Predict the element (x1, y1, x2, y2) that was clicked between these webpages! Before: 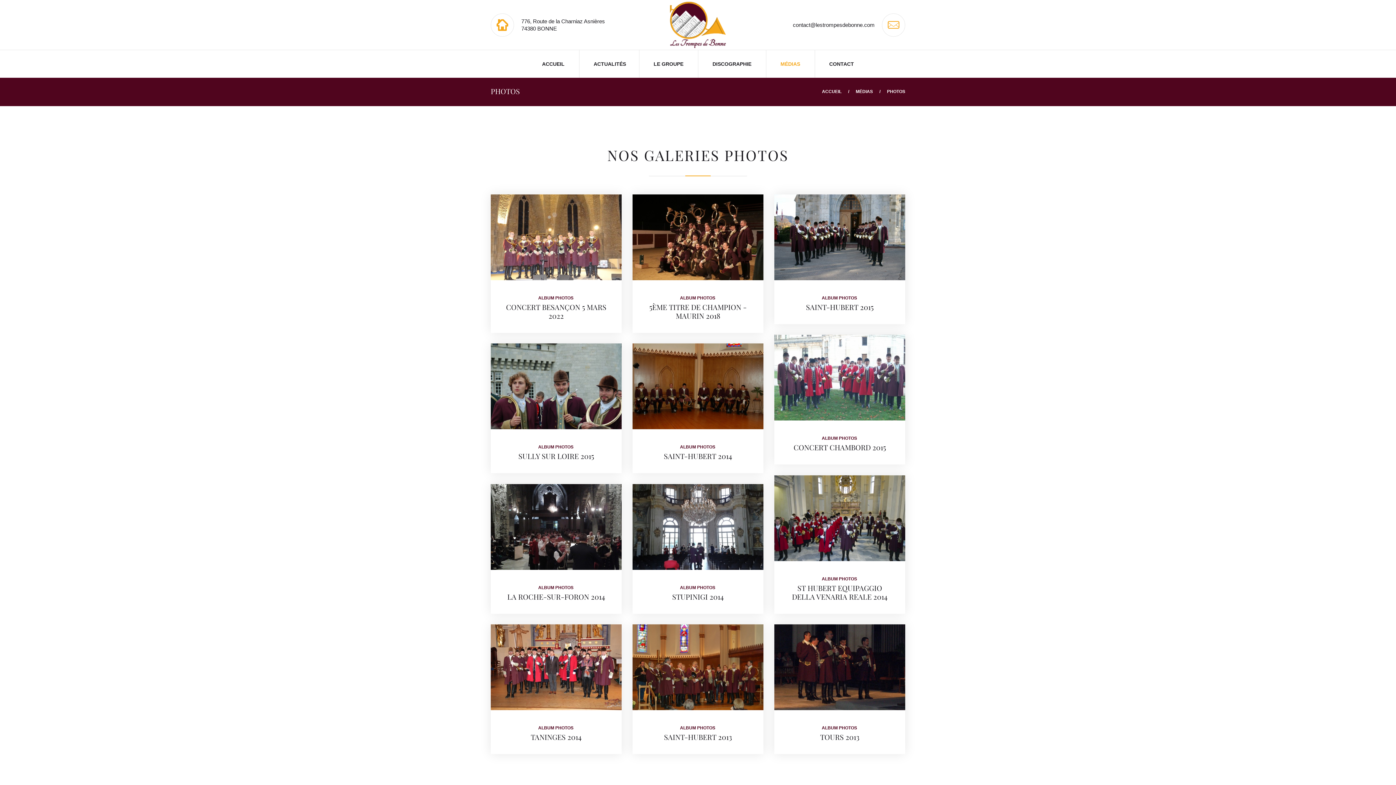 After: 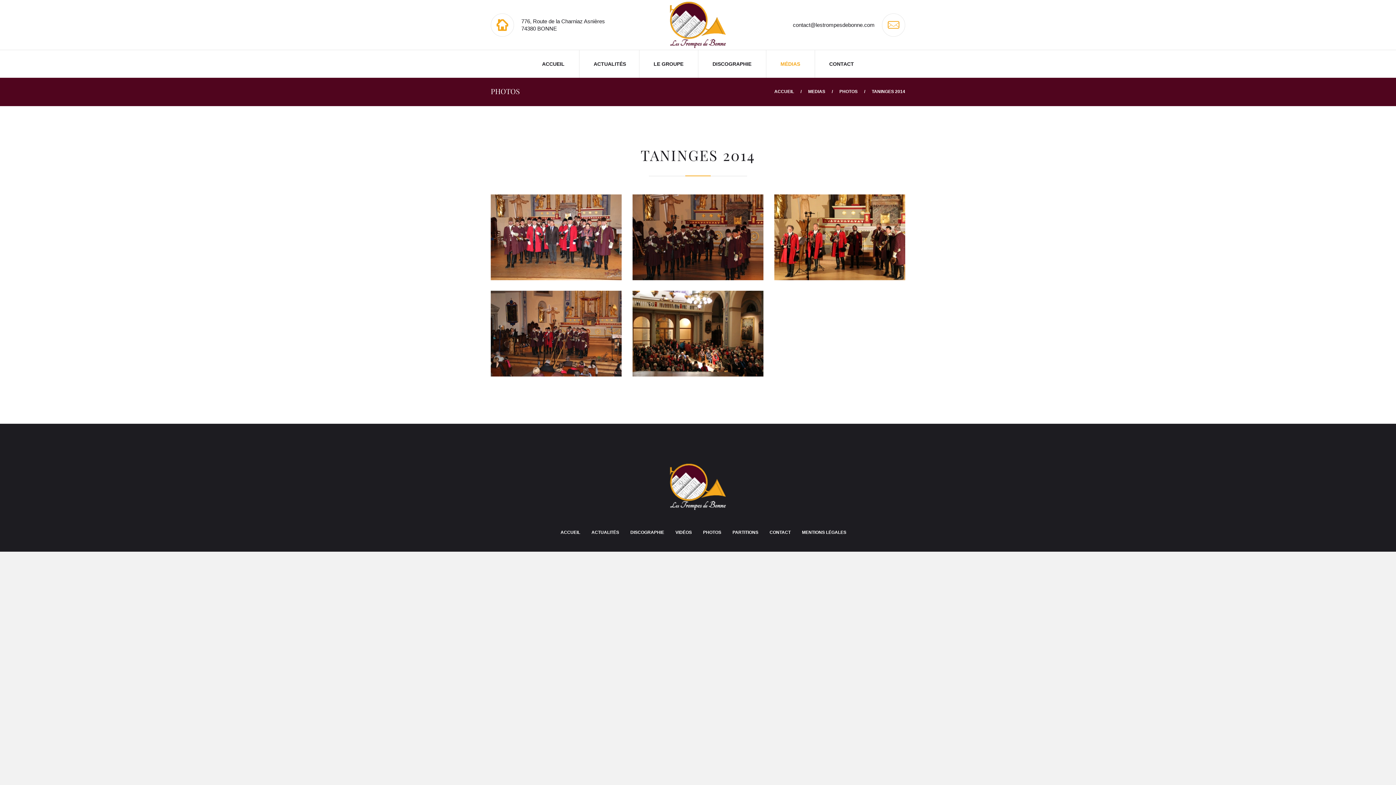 Action: bbox: (538, 725, 573, 730) label: ALBUM PHOTOS